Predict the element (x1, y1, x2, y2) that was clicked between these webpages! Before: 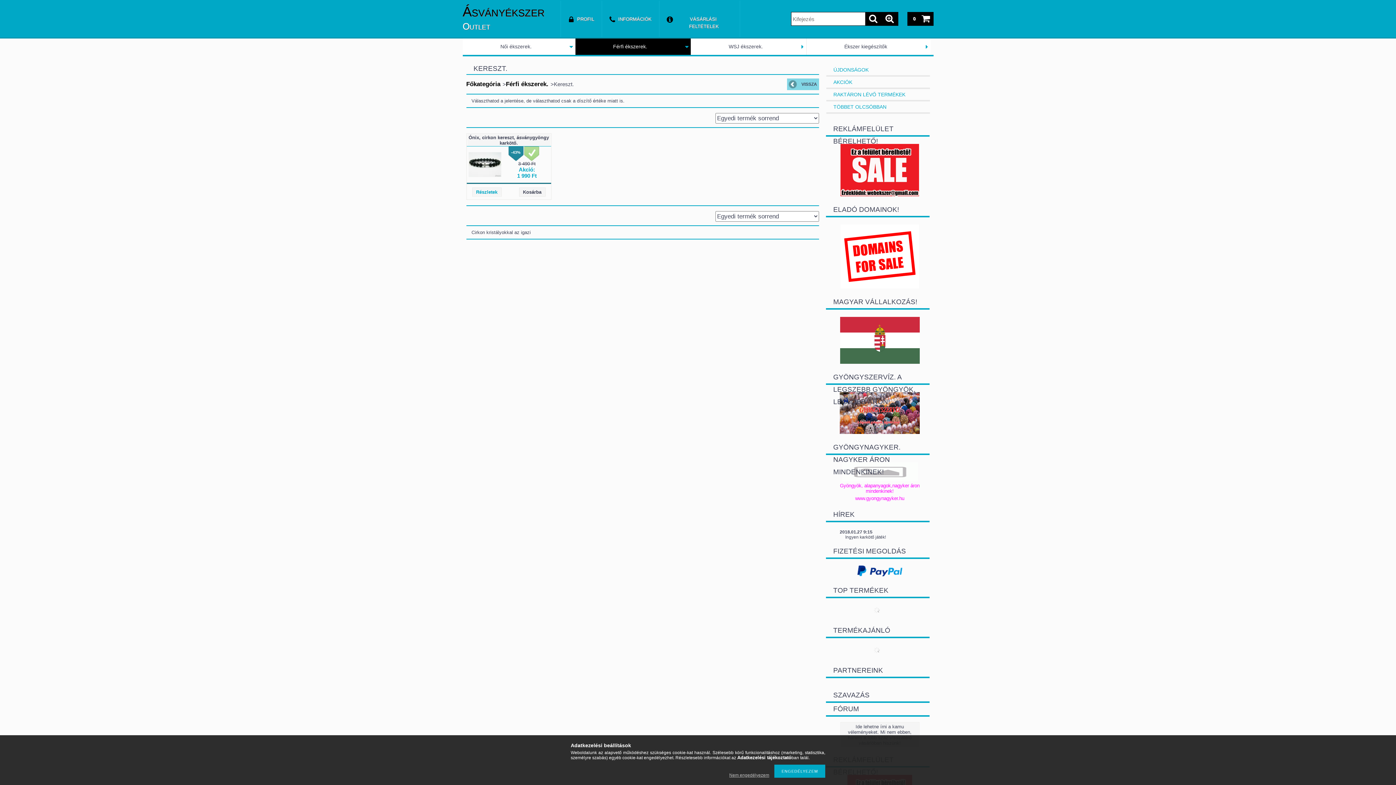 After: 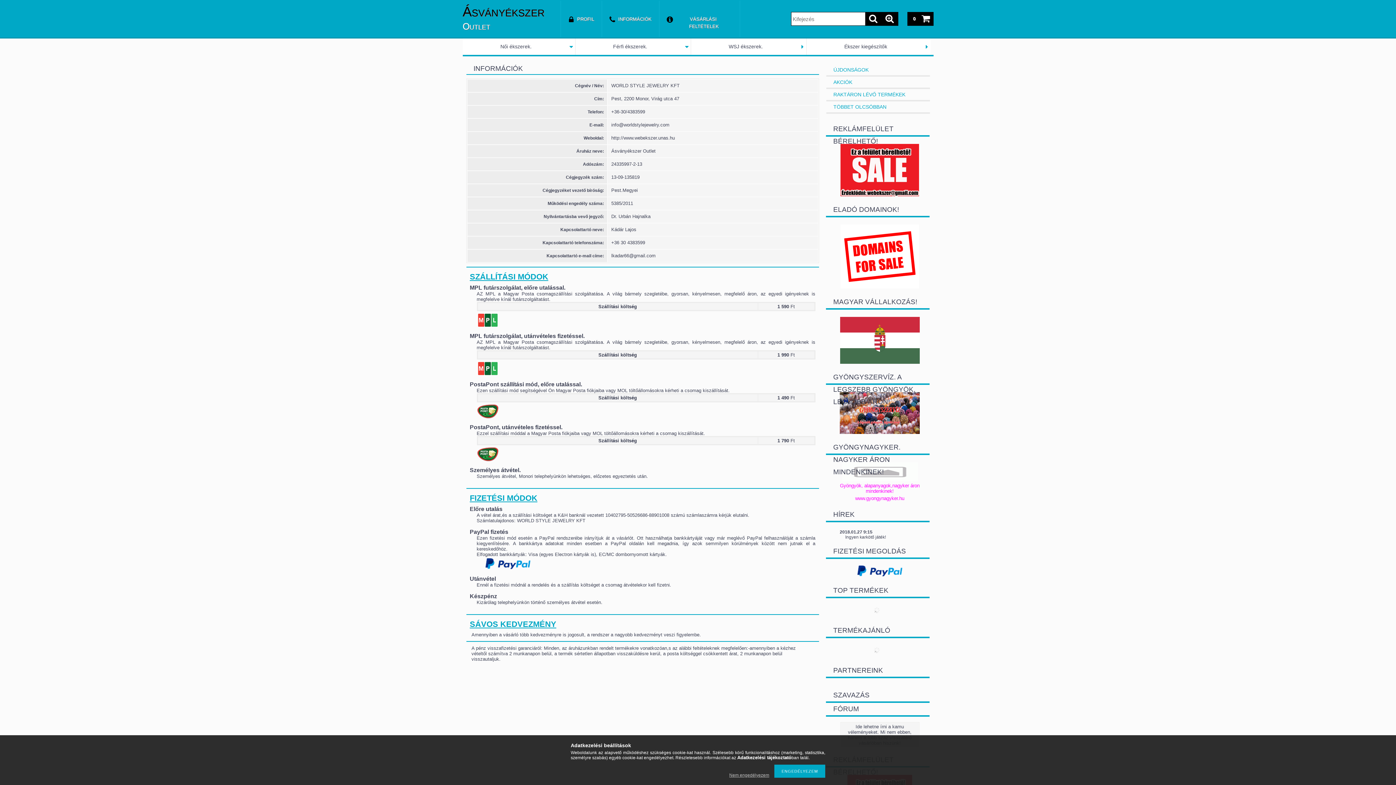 Action: bbox: (840, 564, 920, 579)